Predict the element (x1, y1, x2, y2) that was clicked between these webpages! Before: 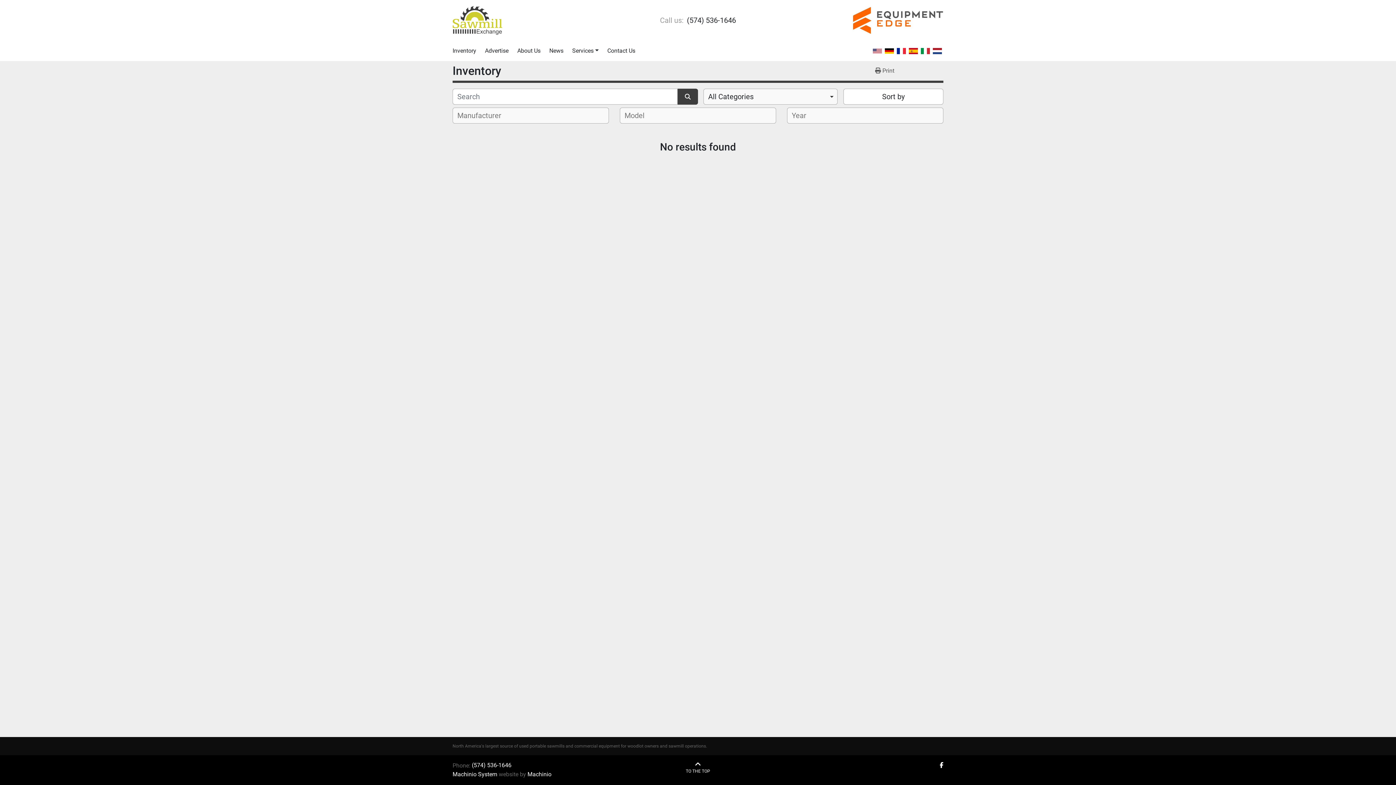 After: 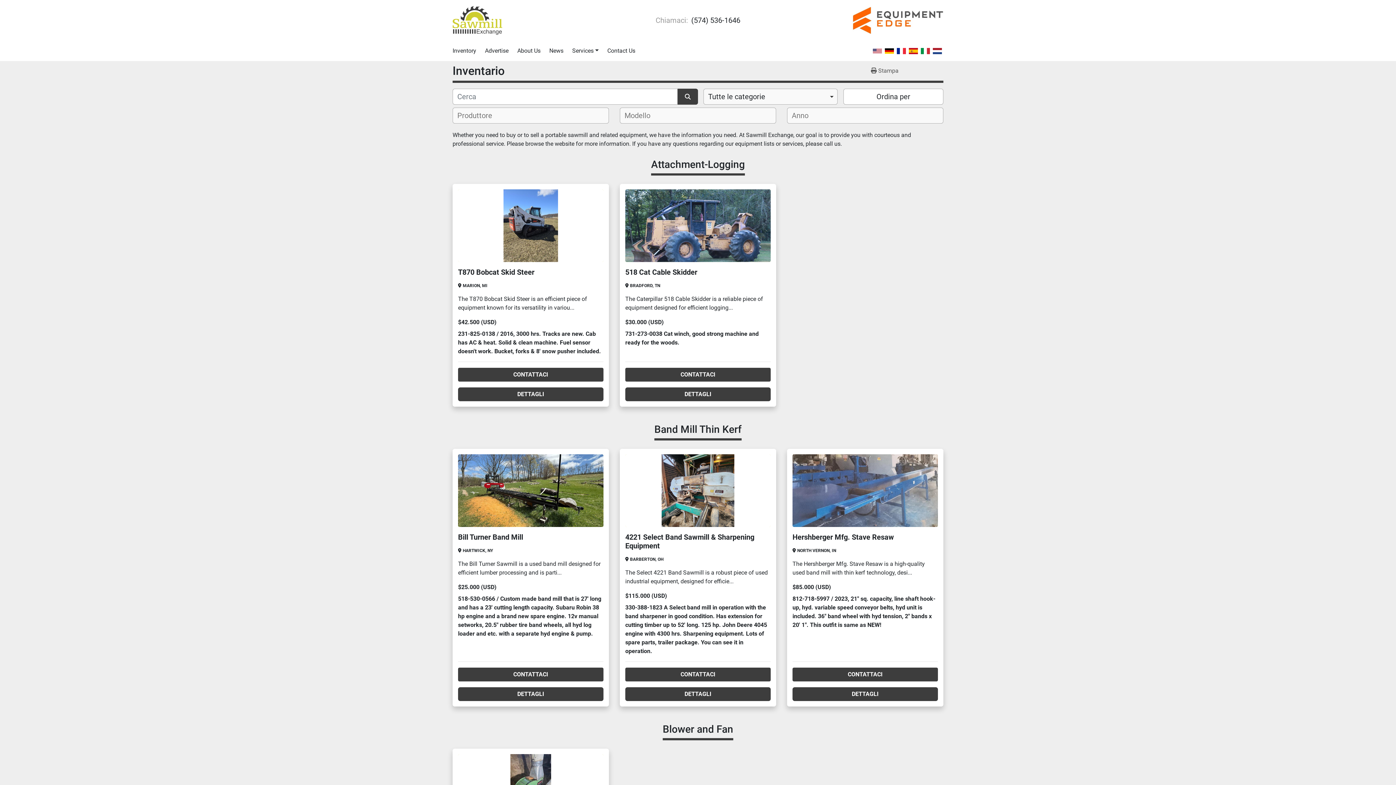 Action: bbox: (919, 46, 931, 55)